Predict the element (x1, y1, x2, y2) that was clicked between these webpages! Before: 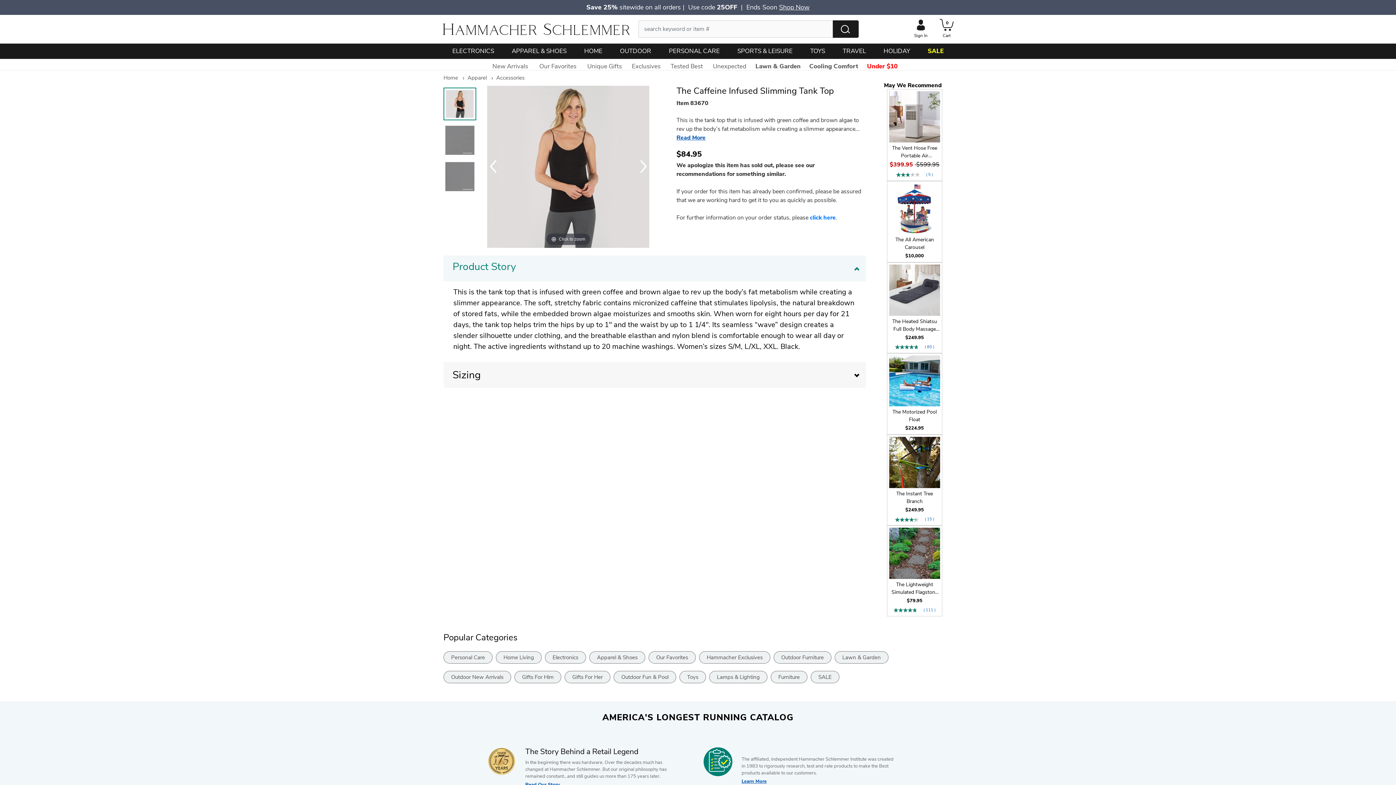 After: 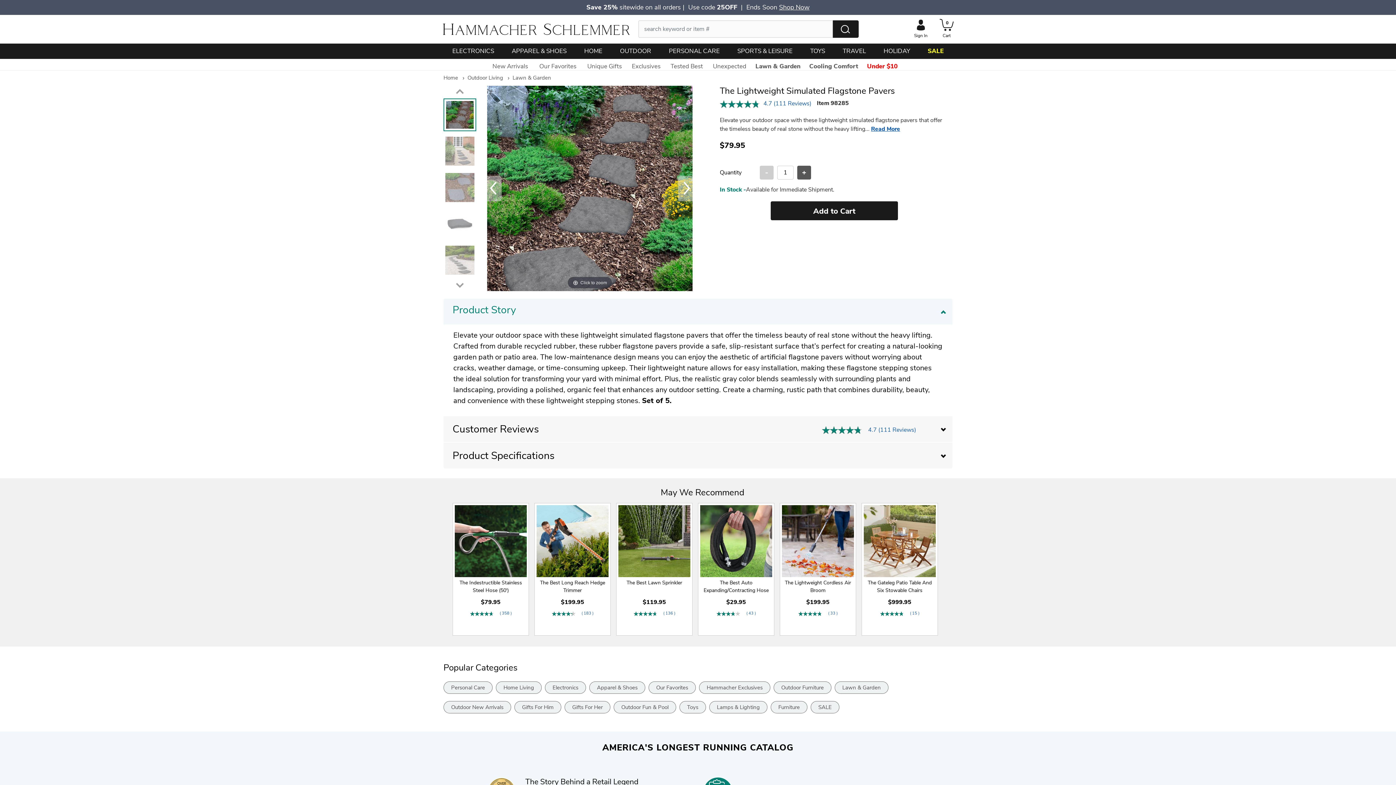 Action: bbox: (871, 525, 958, 616) label: The Lightweight Simulated Flagstone Pavers

$79.95 
  ( 111 )